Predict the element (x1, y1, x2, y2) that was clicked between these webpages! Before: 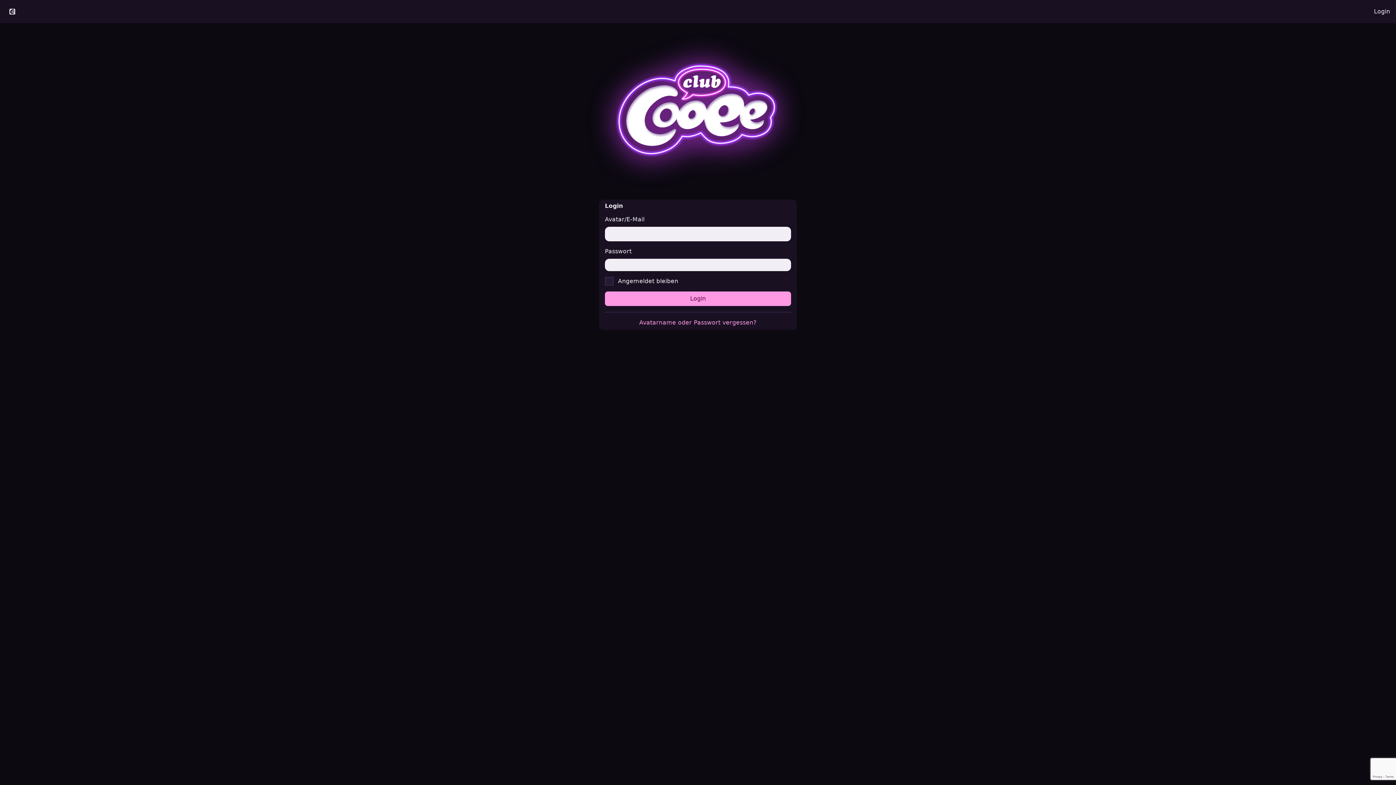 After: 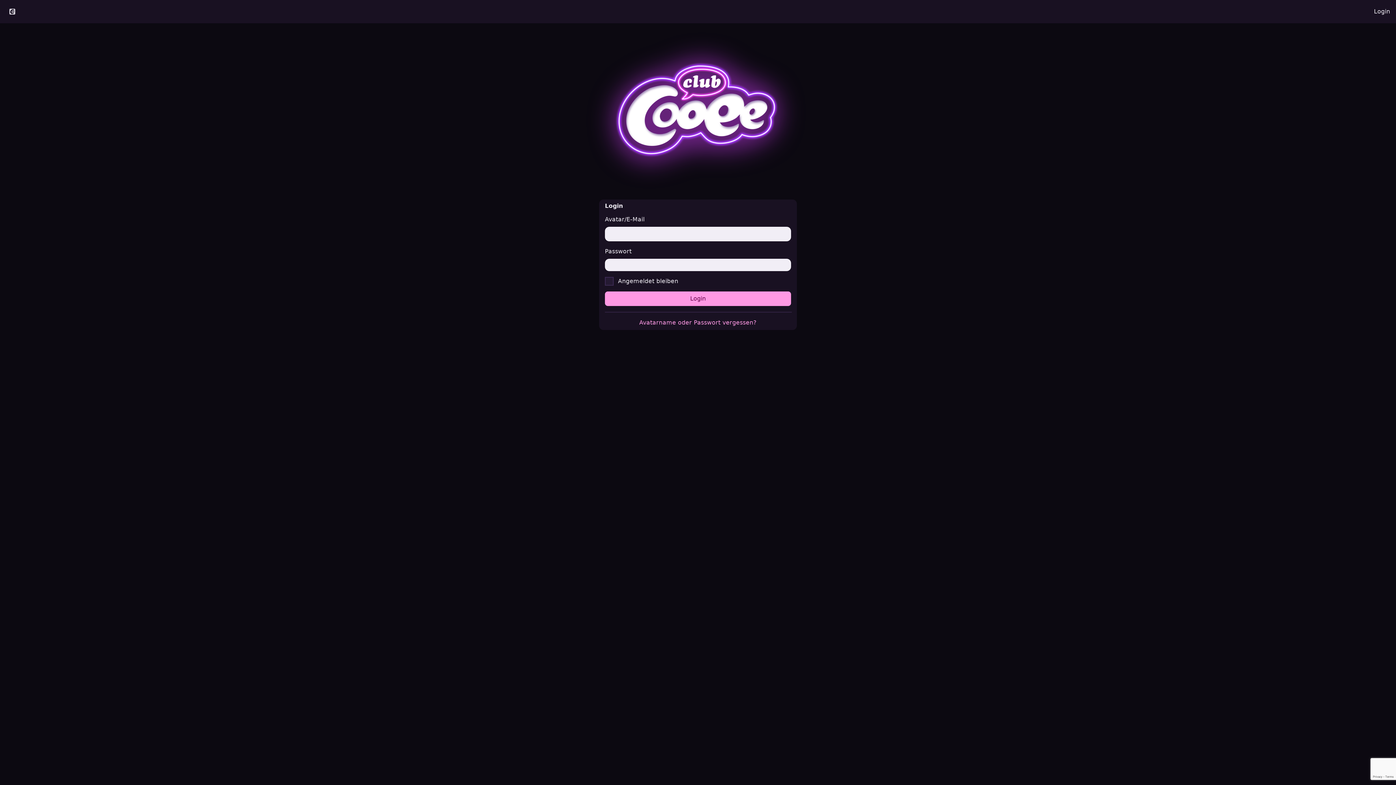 Action: label: Login bbox: (1368, 2, 1396, 20)